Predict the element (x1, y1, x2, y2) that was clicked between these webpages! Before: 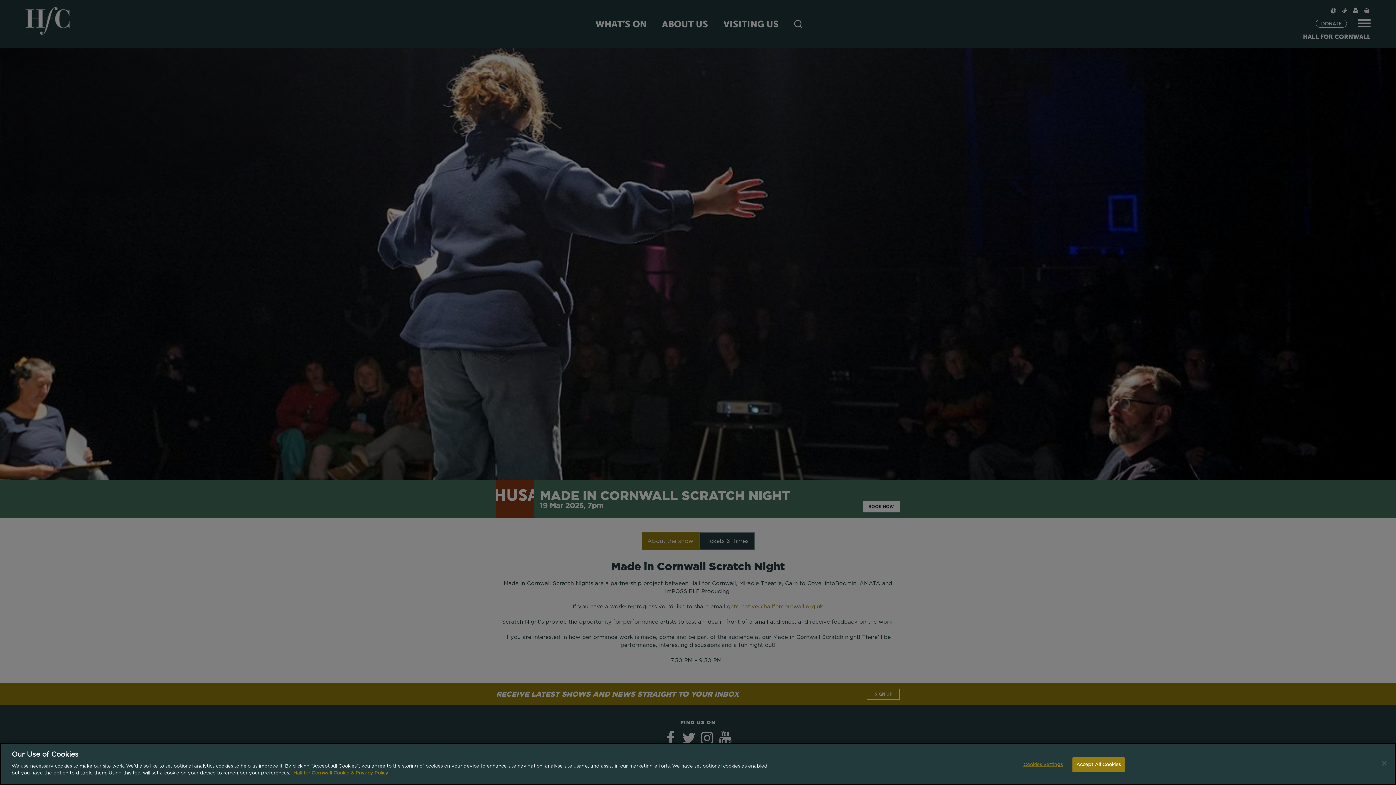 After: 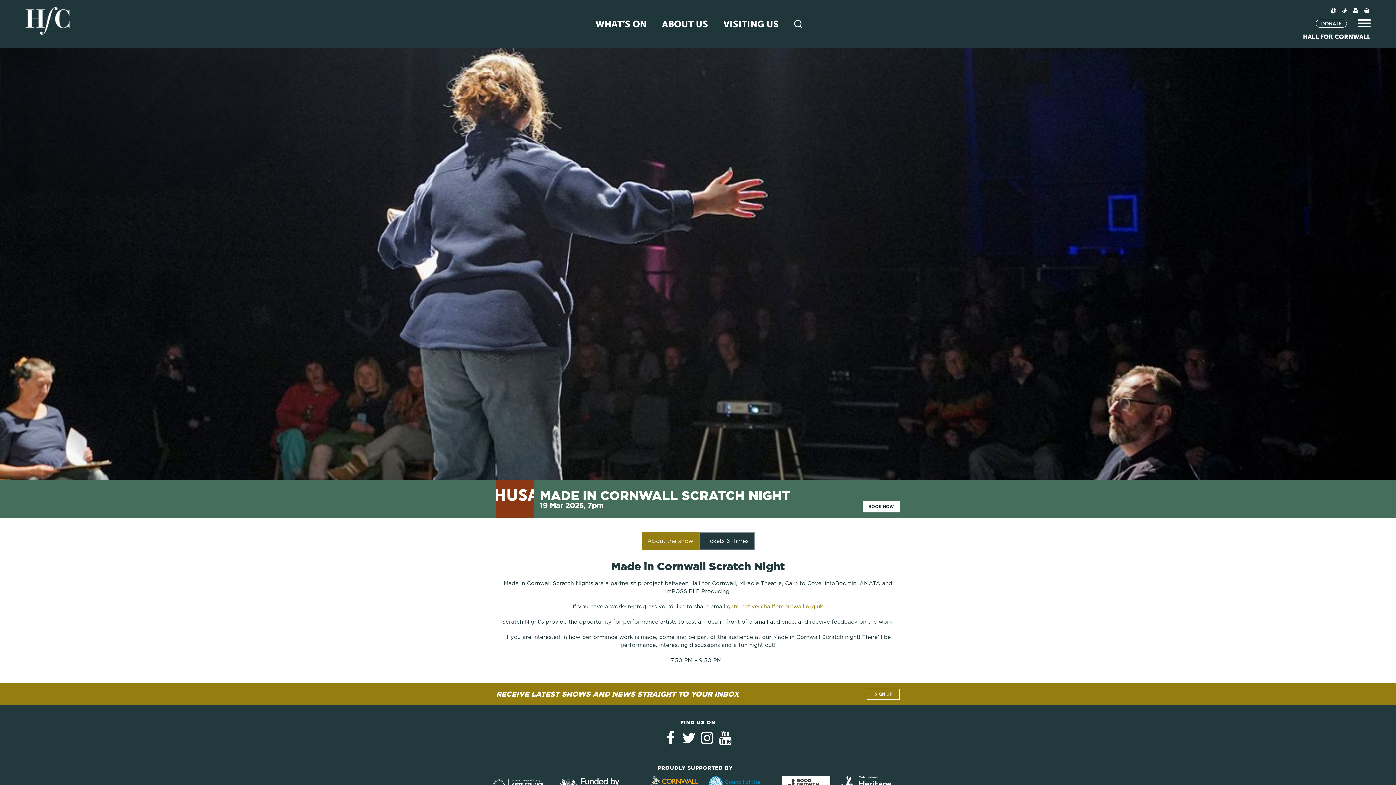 Action: label: Accept All Cookies bbox: (1072, 757, 1125, 772)